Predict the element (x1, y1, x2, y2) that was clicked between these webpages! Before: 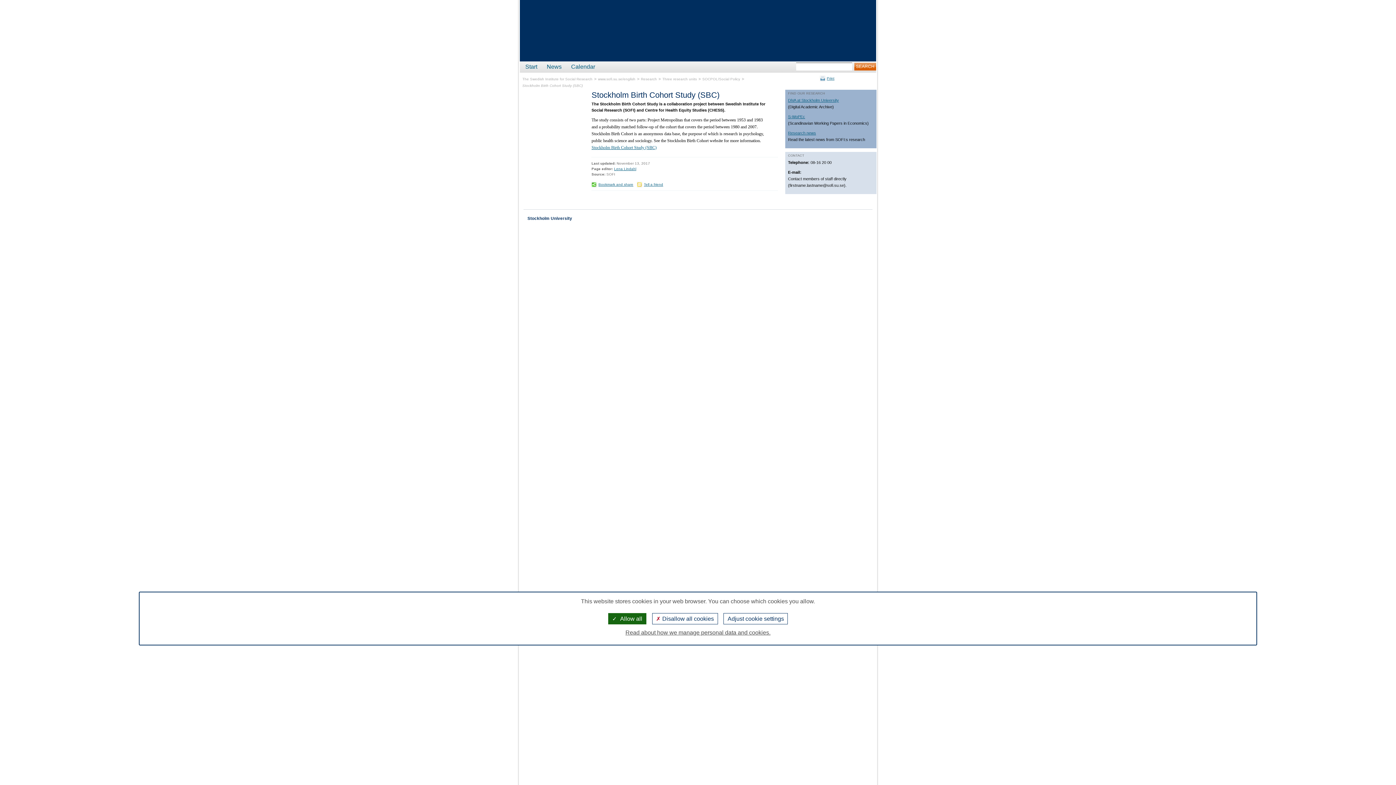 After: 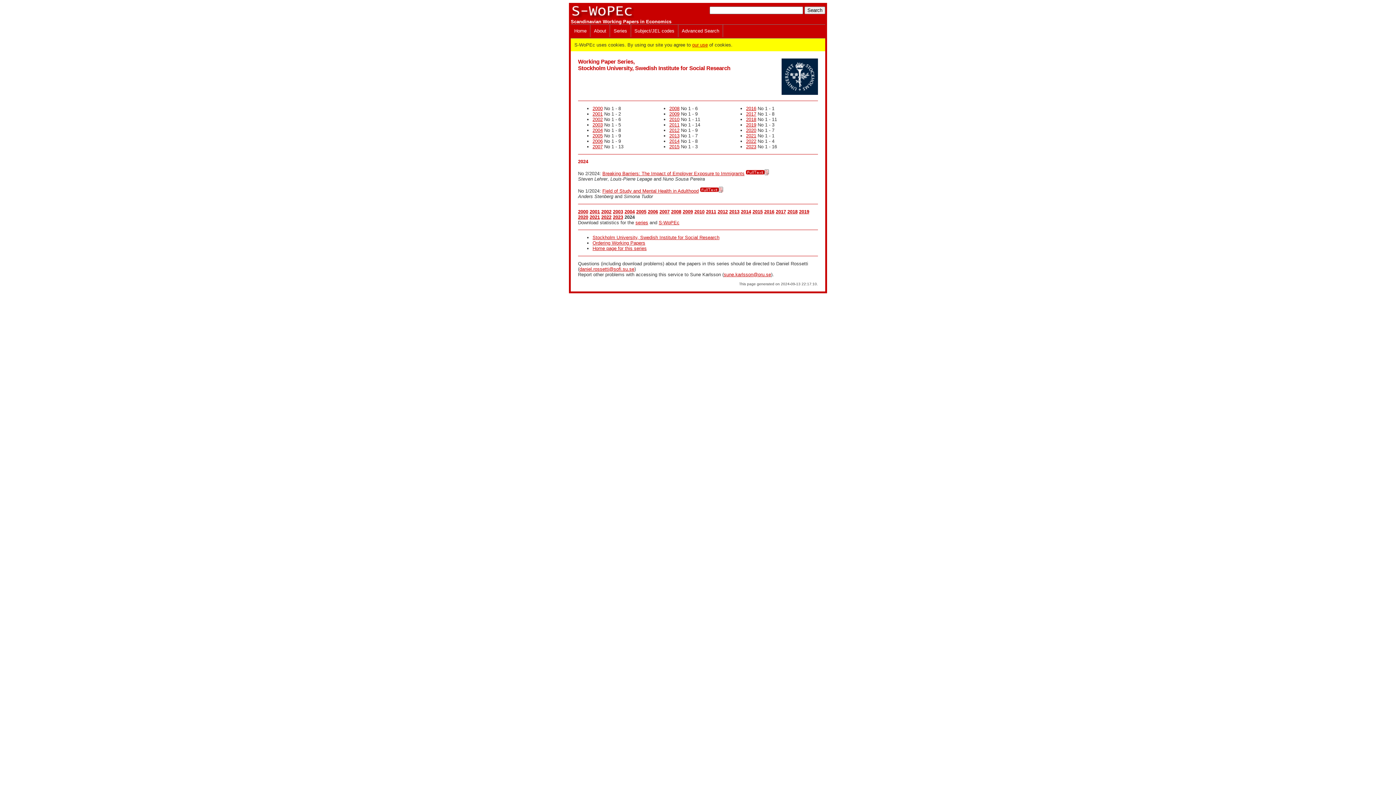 Action: bbox: (788, 114, 805, 118) label: S-WoPEc